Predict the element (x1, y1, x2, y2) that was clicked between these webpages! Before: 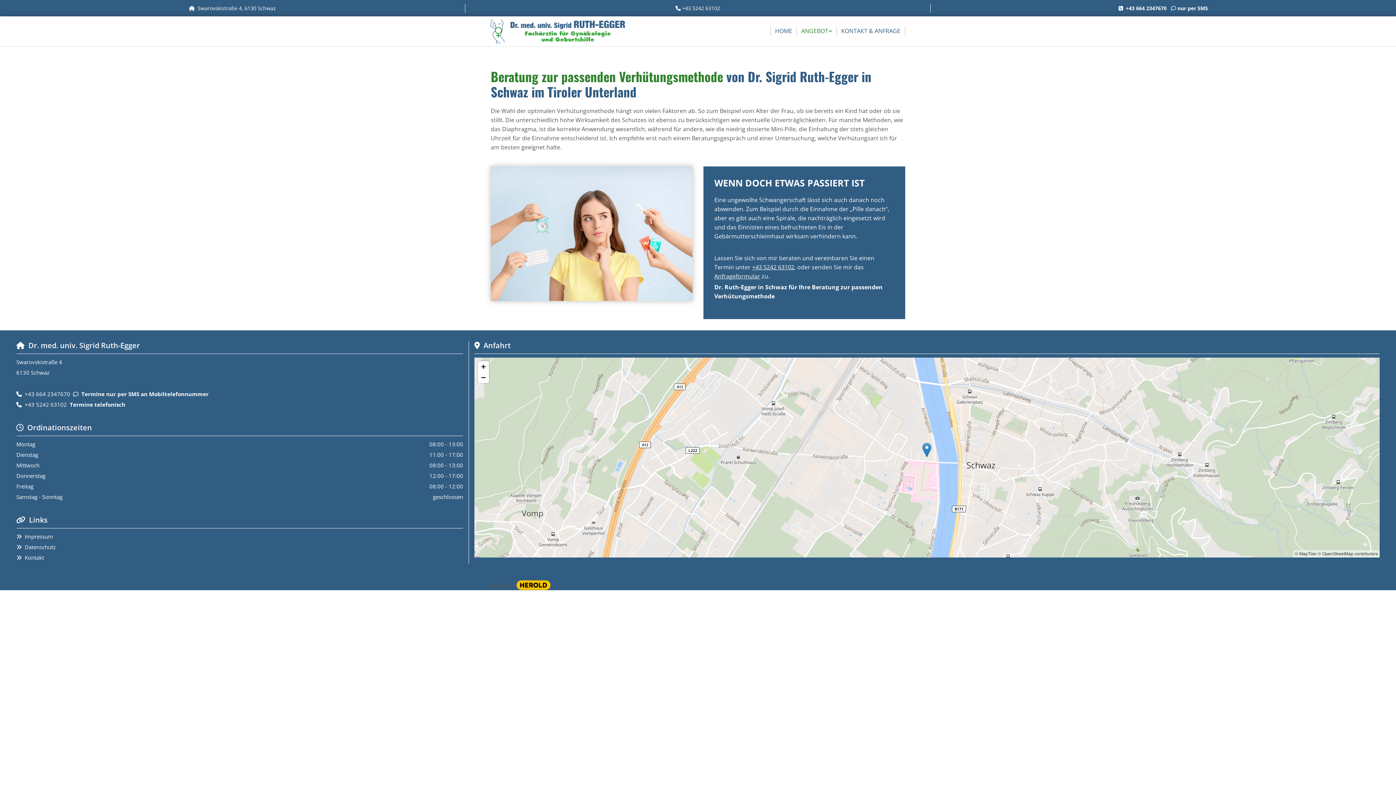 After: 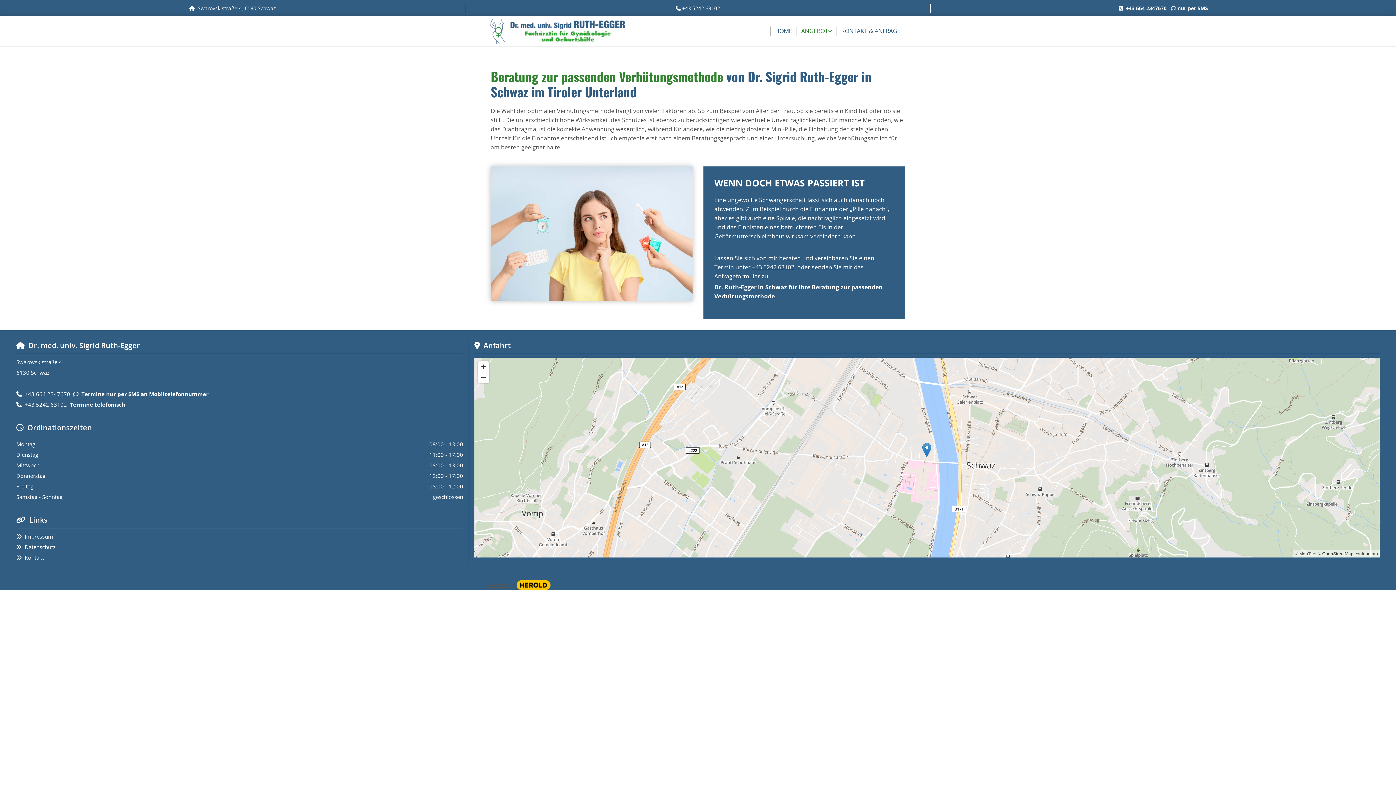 Action: bbox: (1295, 551, 1317, 556) label: © MapTiler